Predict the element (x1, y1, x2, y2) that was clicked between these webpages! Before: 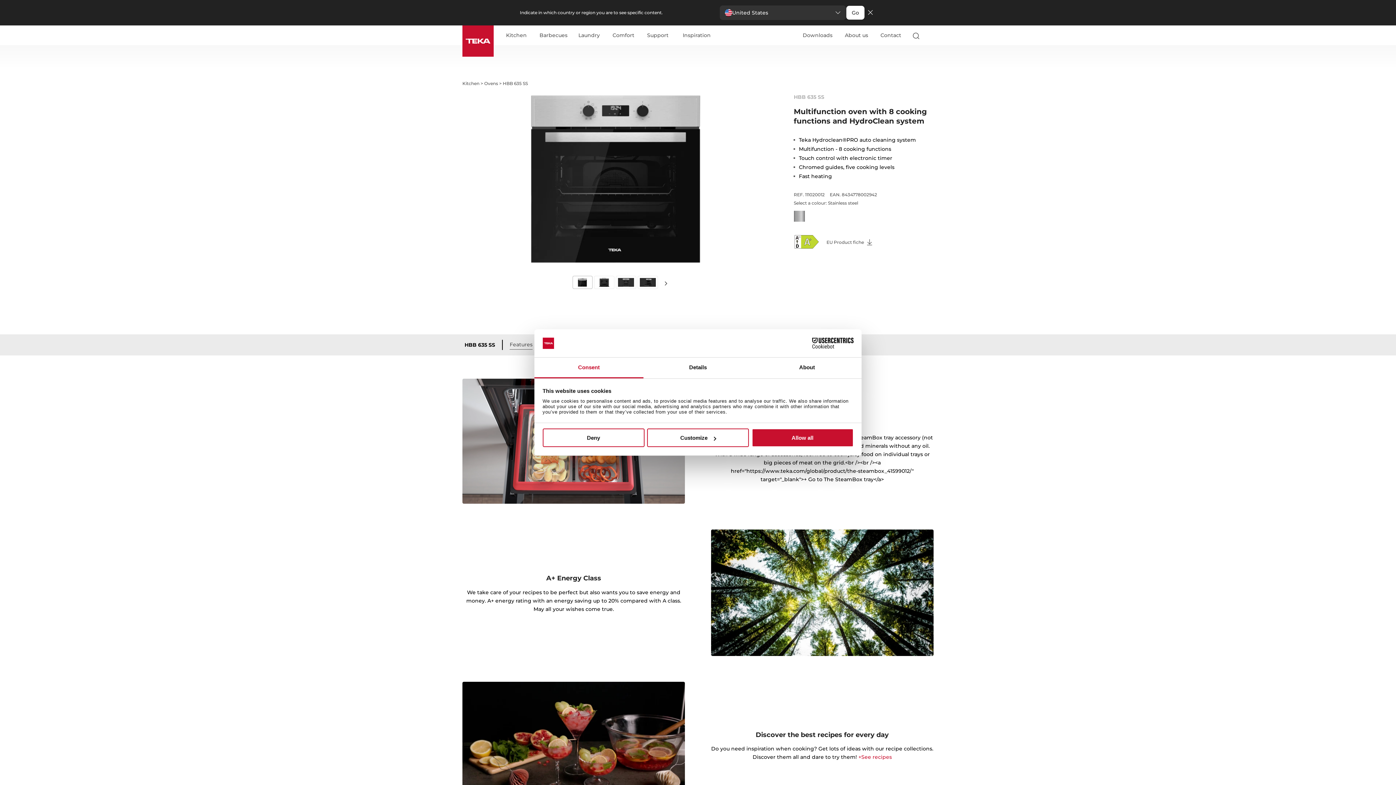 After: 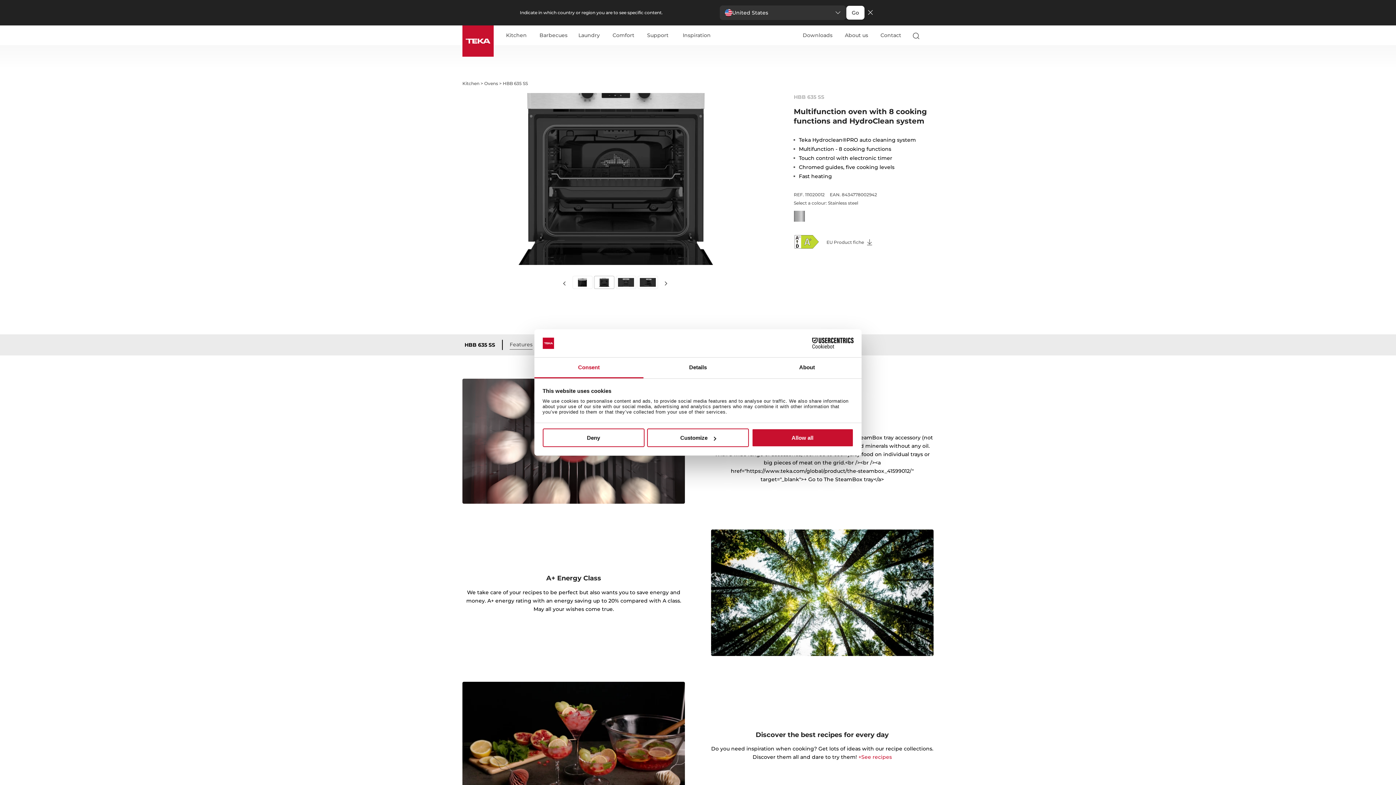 Action: bbox: (658, 292, 673, 304) label: Next